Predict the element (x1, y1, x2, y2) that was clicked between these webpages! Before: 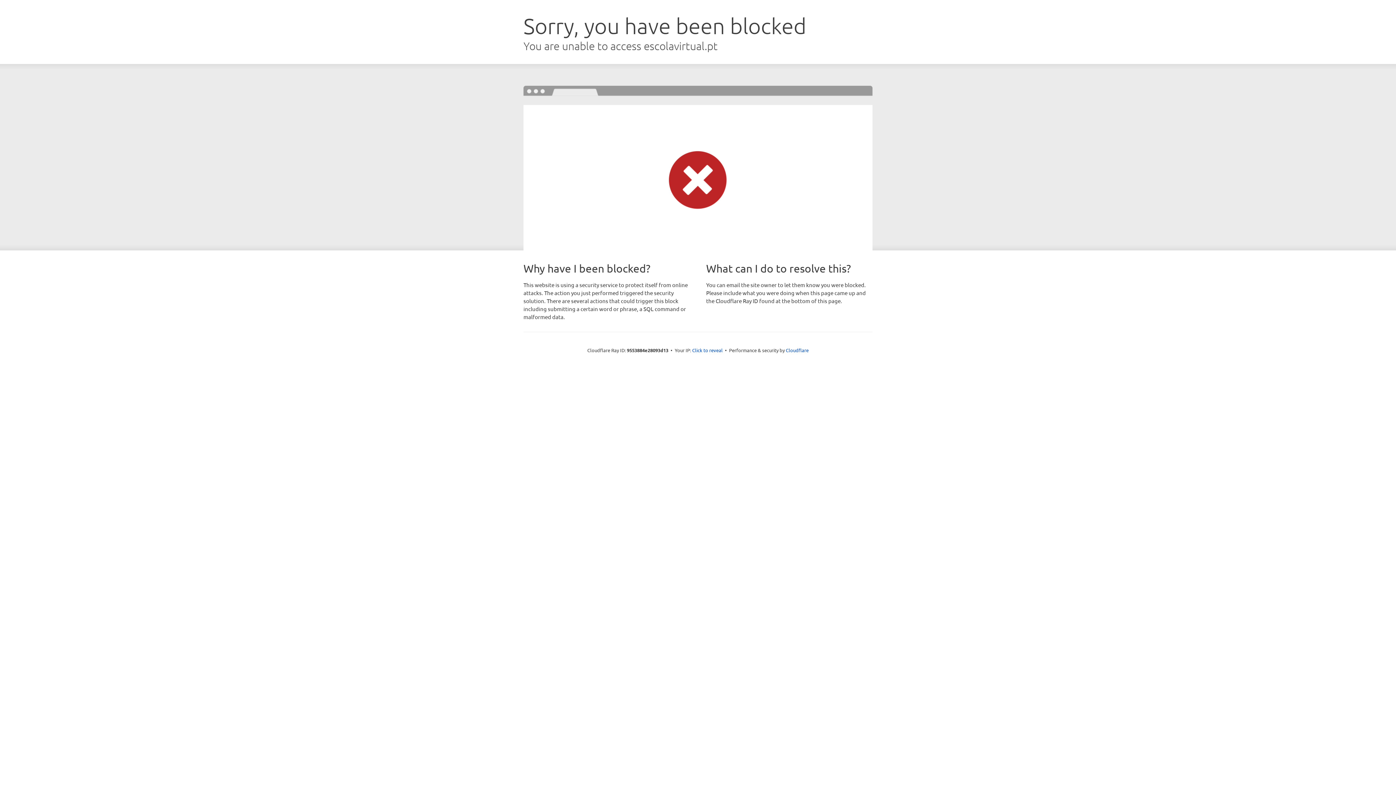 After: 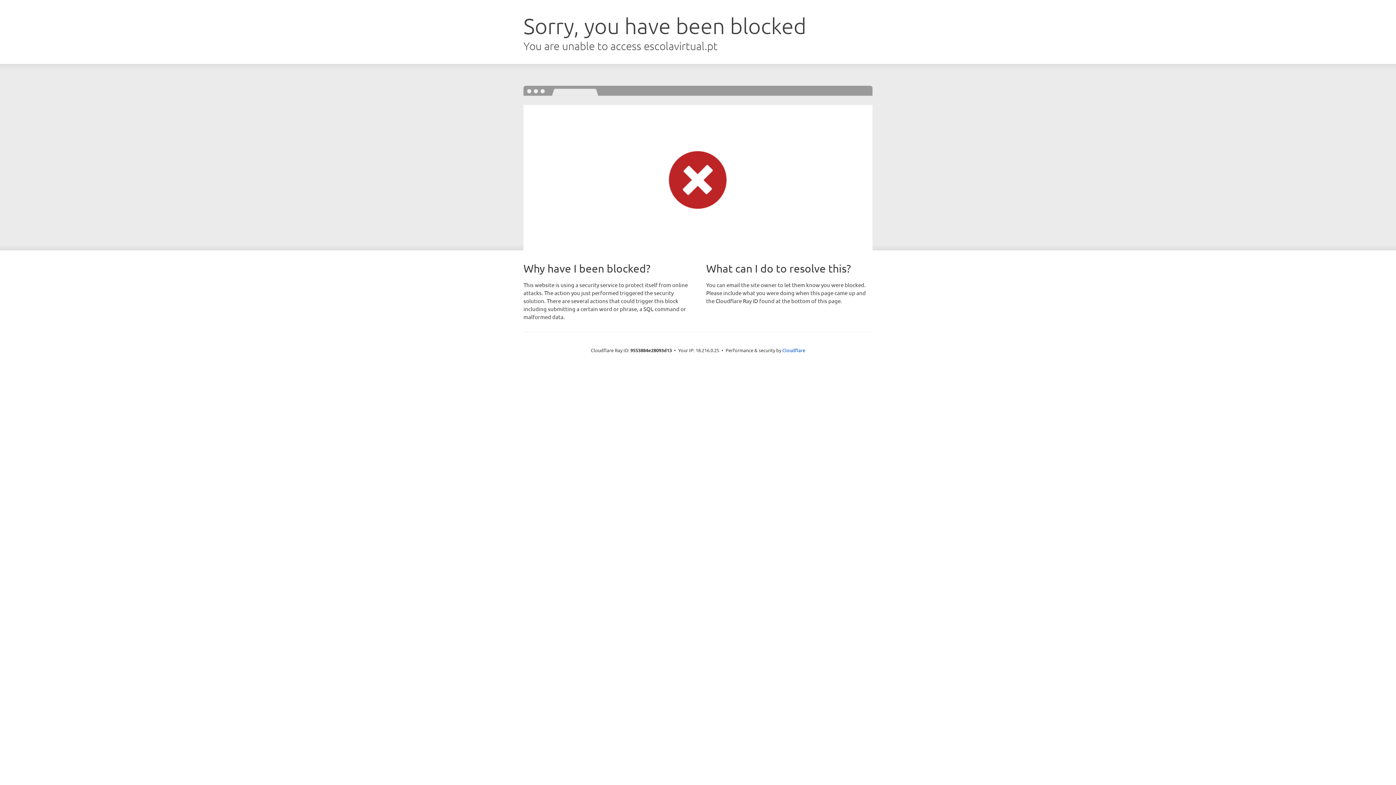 Action: label: Click to reveal bbox: (692, 346, 722, 353)